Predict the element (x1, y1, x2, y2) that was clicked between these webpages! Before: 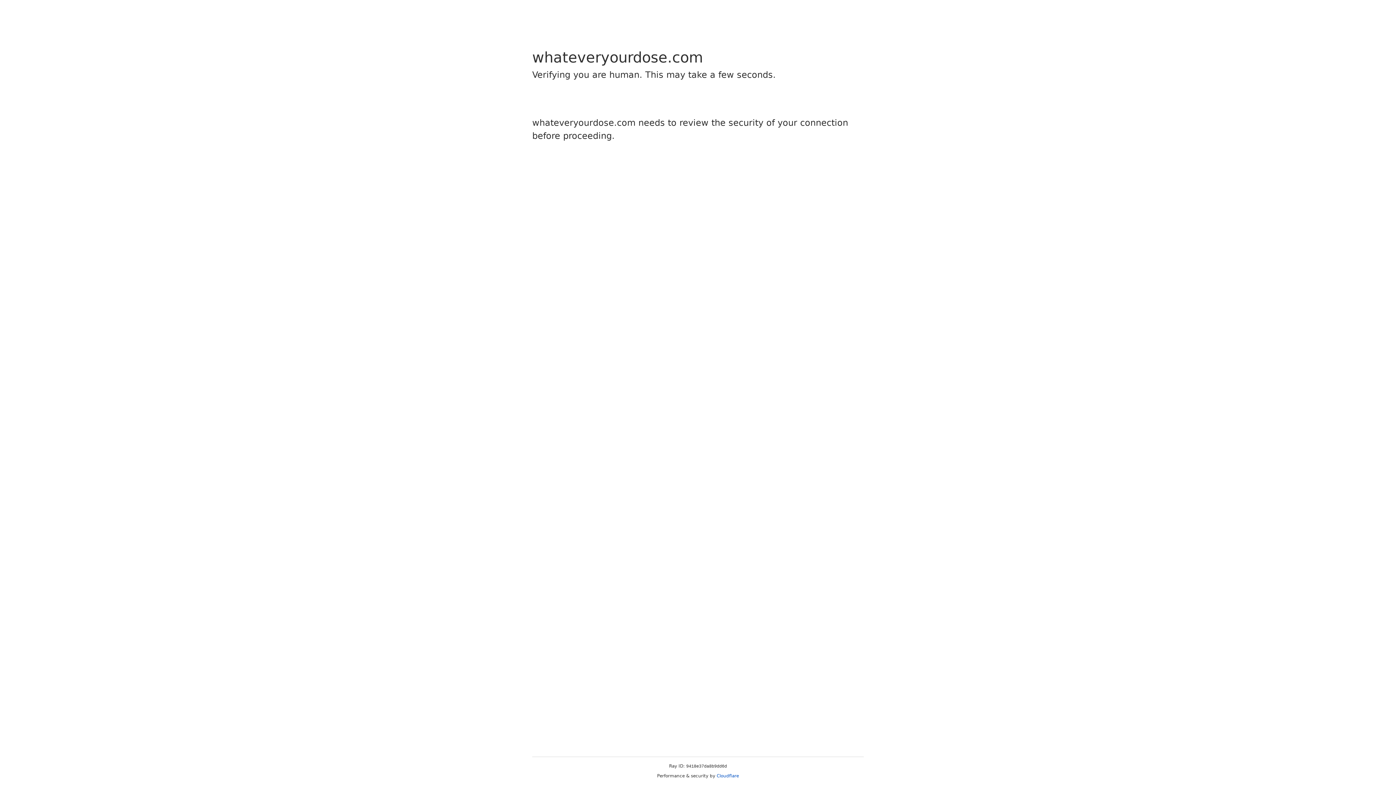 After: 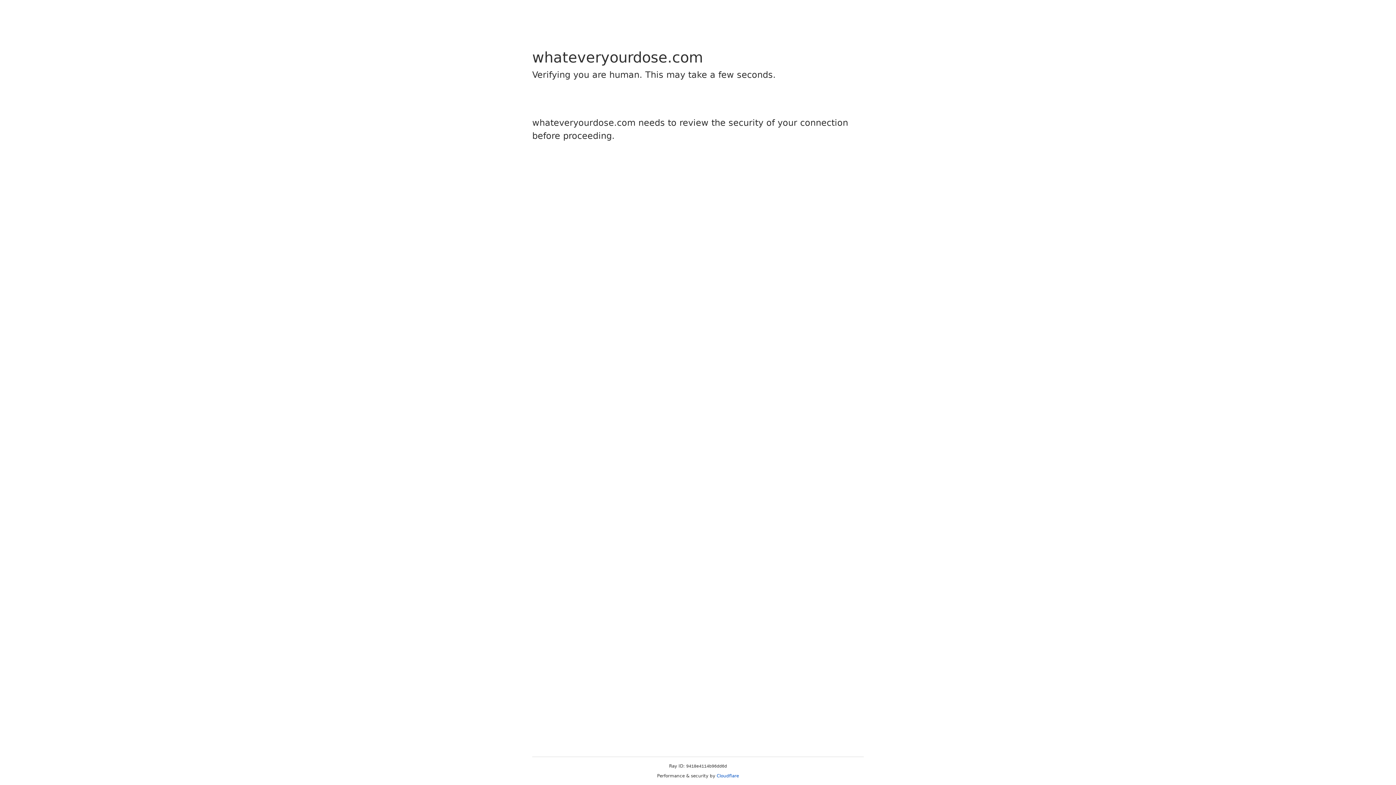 Action: label: Cloudflare bbox: (716, 773, 739, 778)